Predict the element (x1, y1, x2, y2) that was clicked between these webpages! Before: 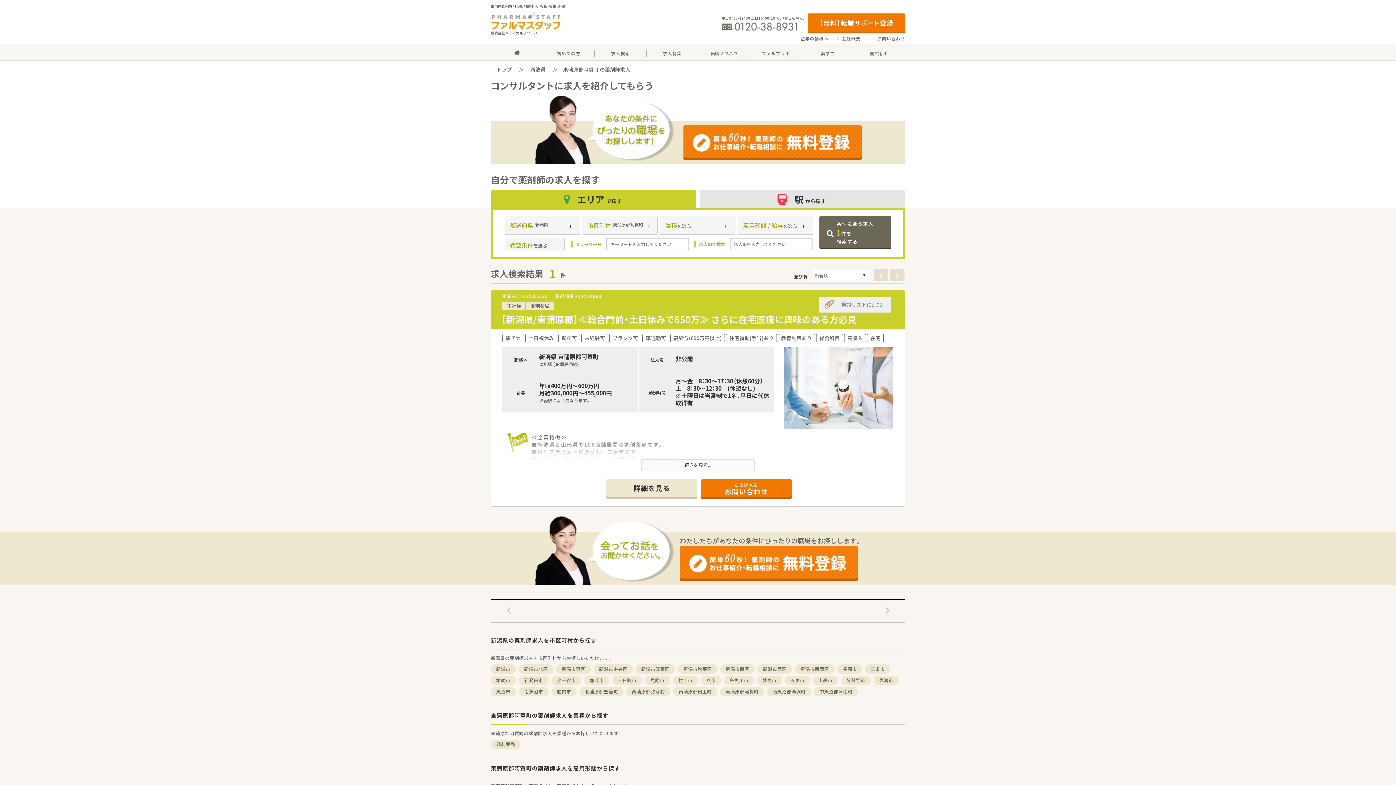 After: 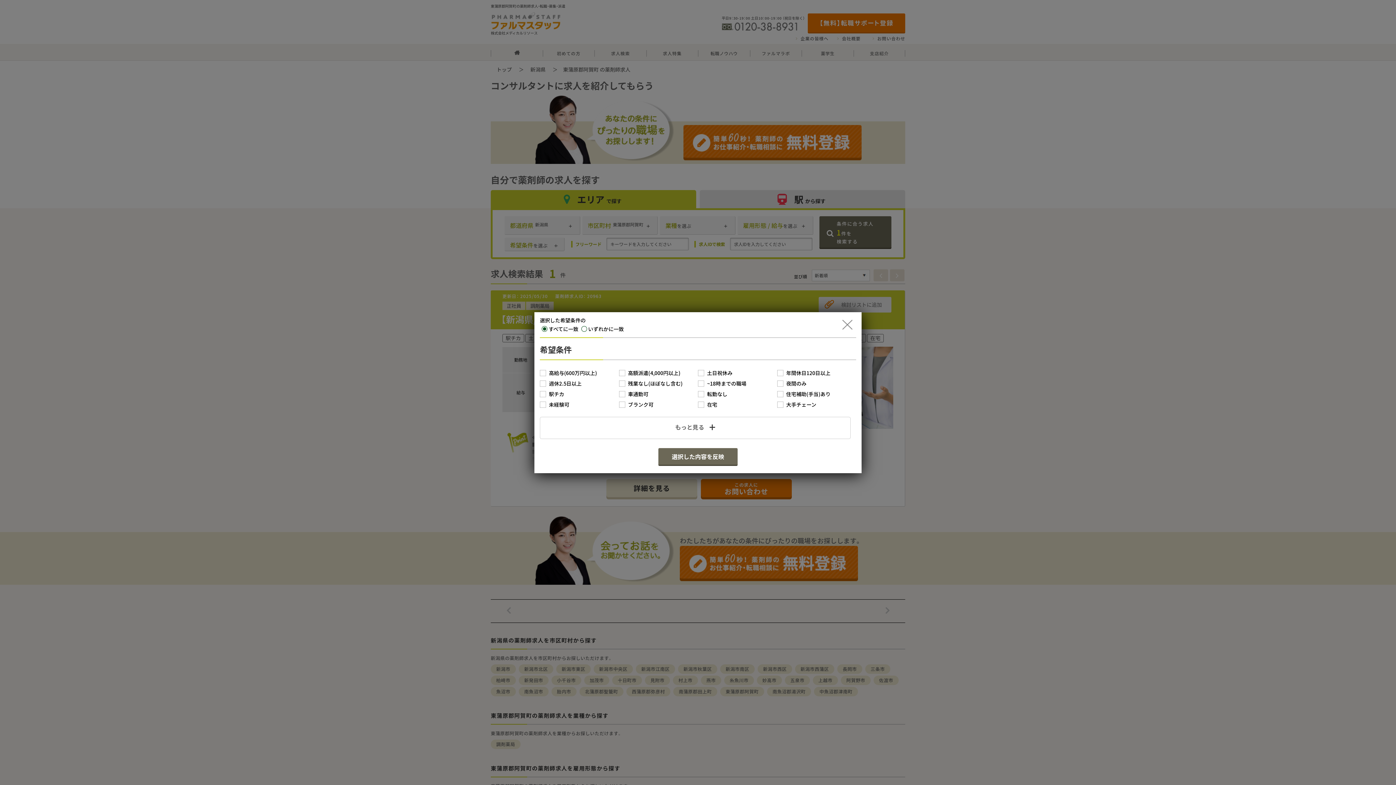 Action: label: 希望条件を選ぶ bbox: (504, 237, 564, 251)